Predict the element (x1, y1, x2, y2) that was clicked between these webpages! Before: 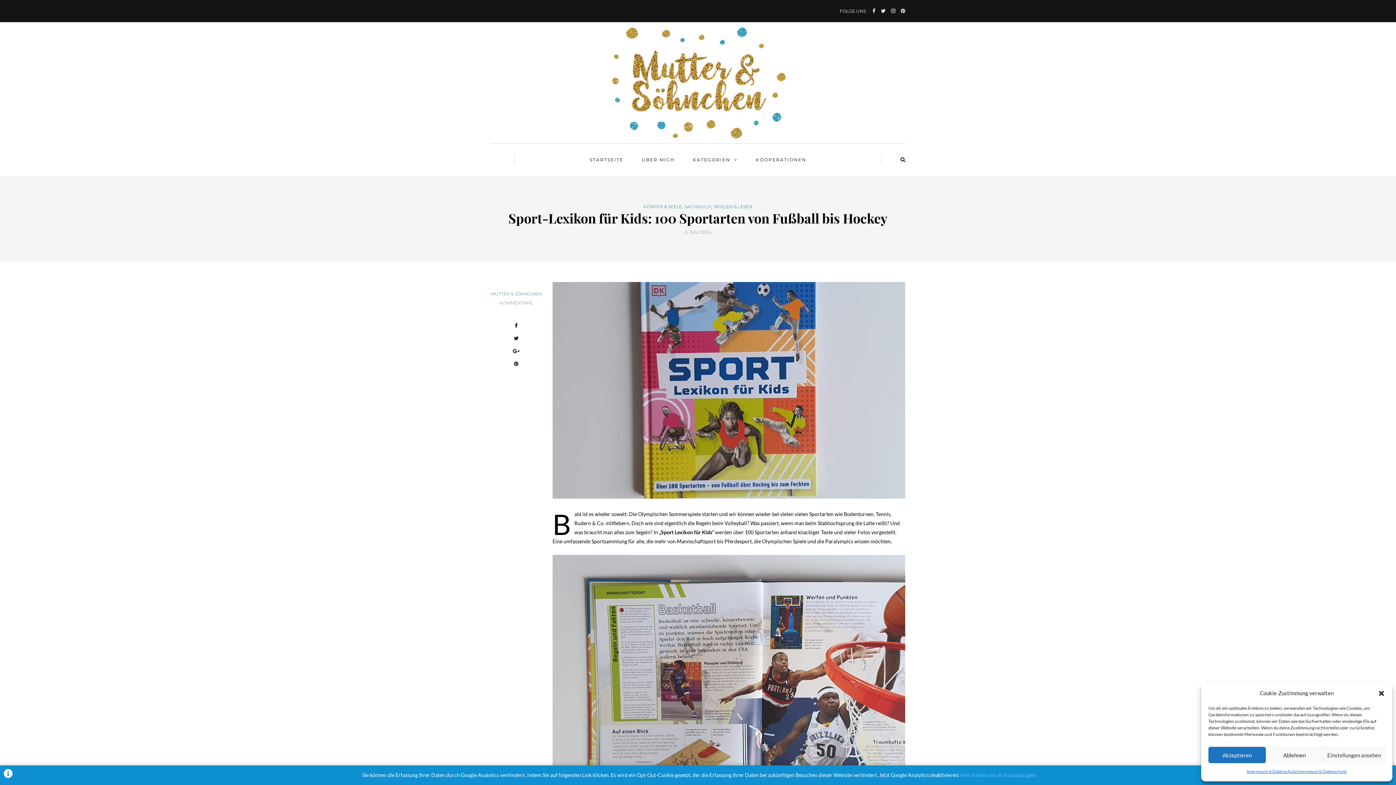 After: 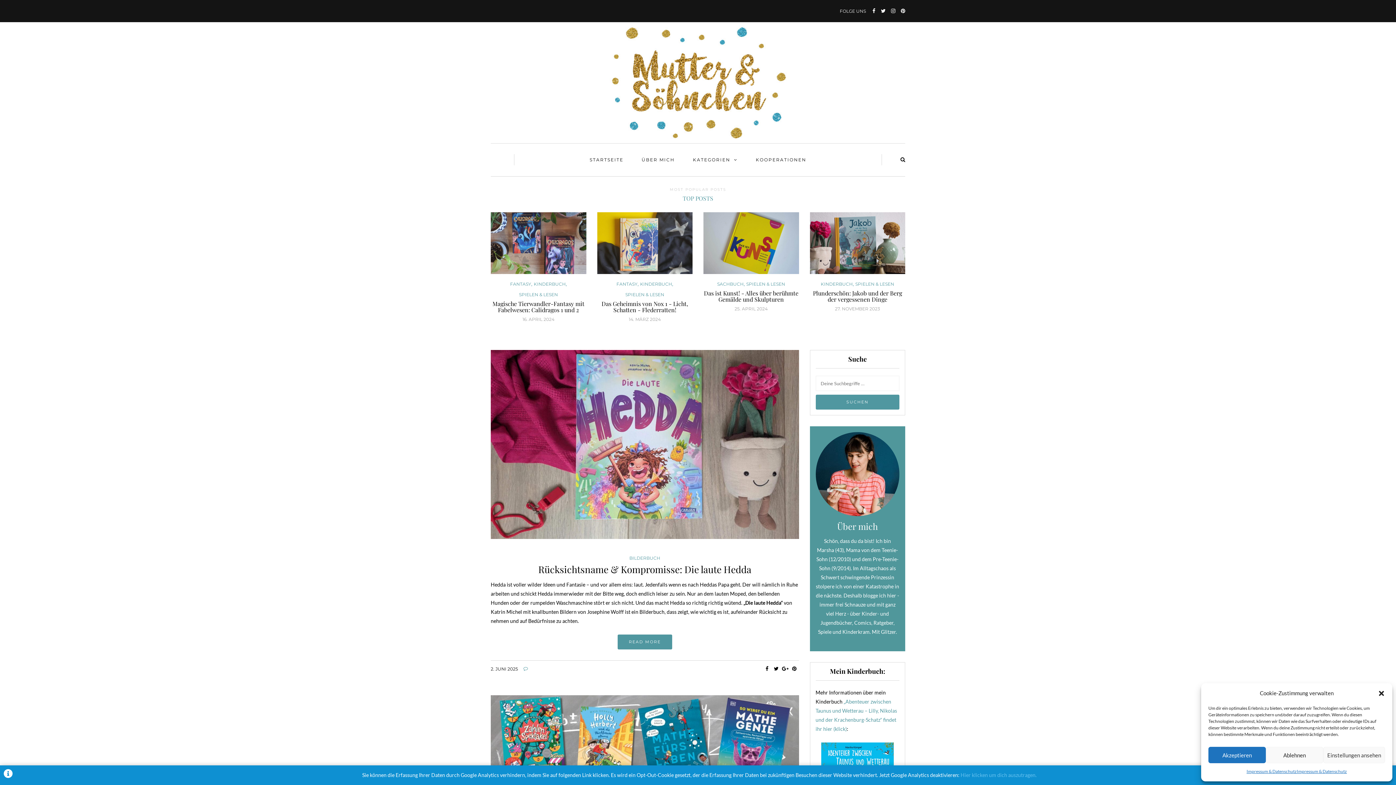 Action: bbox: (607, 78, 789, 85)